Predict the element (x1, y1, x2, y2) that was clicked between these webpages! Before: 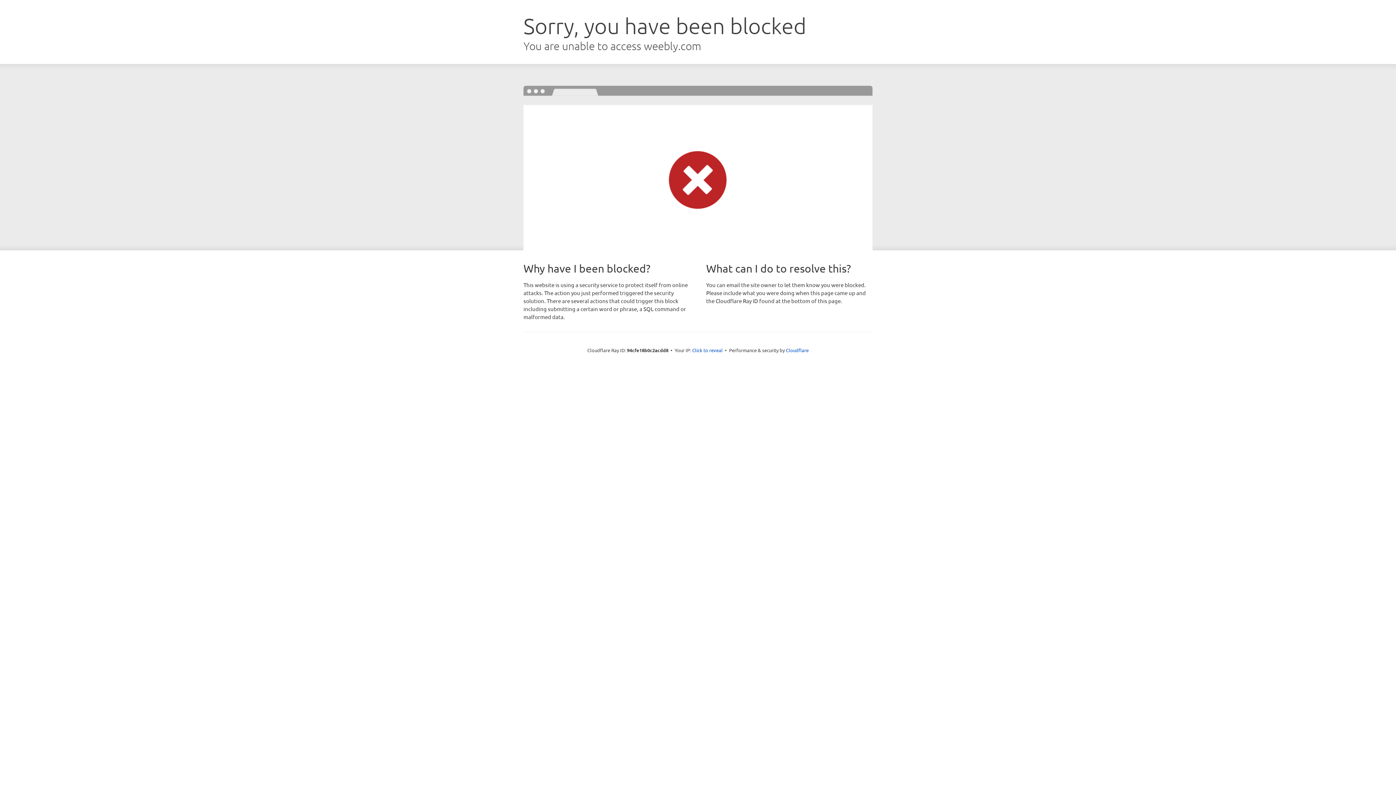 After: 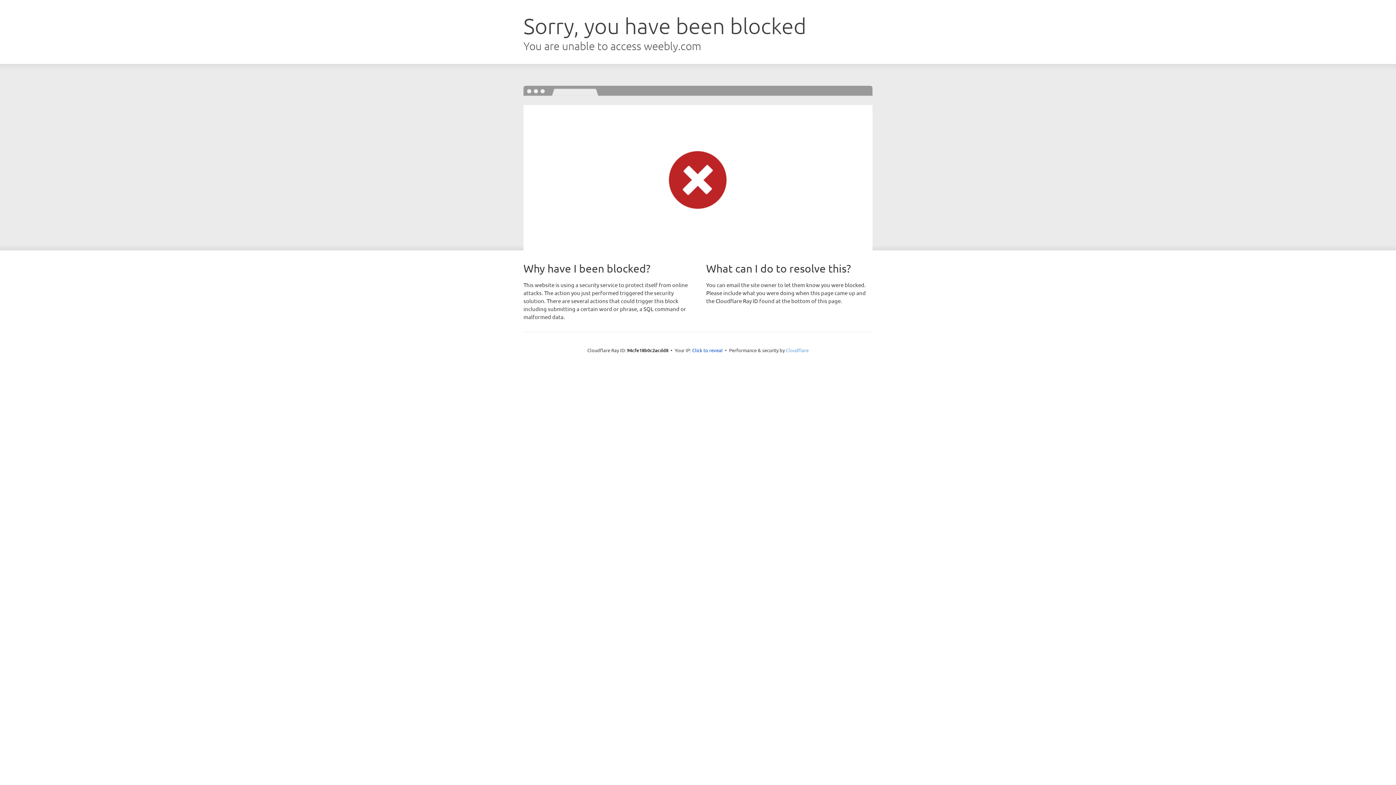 Action: bbox: (786, 347, 808, 353) label: Cloudflare